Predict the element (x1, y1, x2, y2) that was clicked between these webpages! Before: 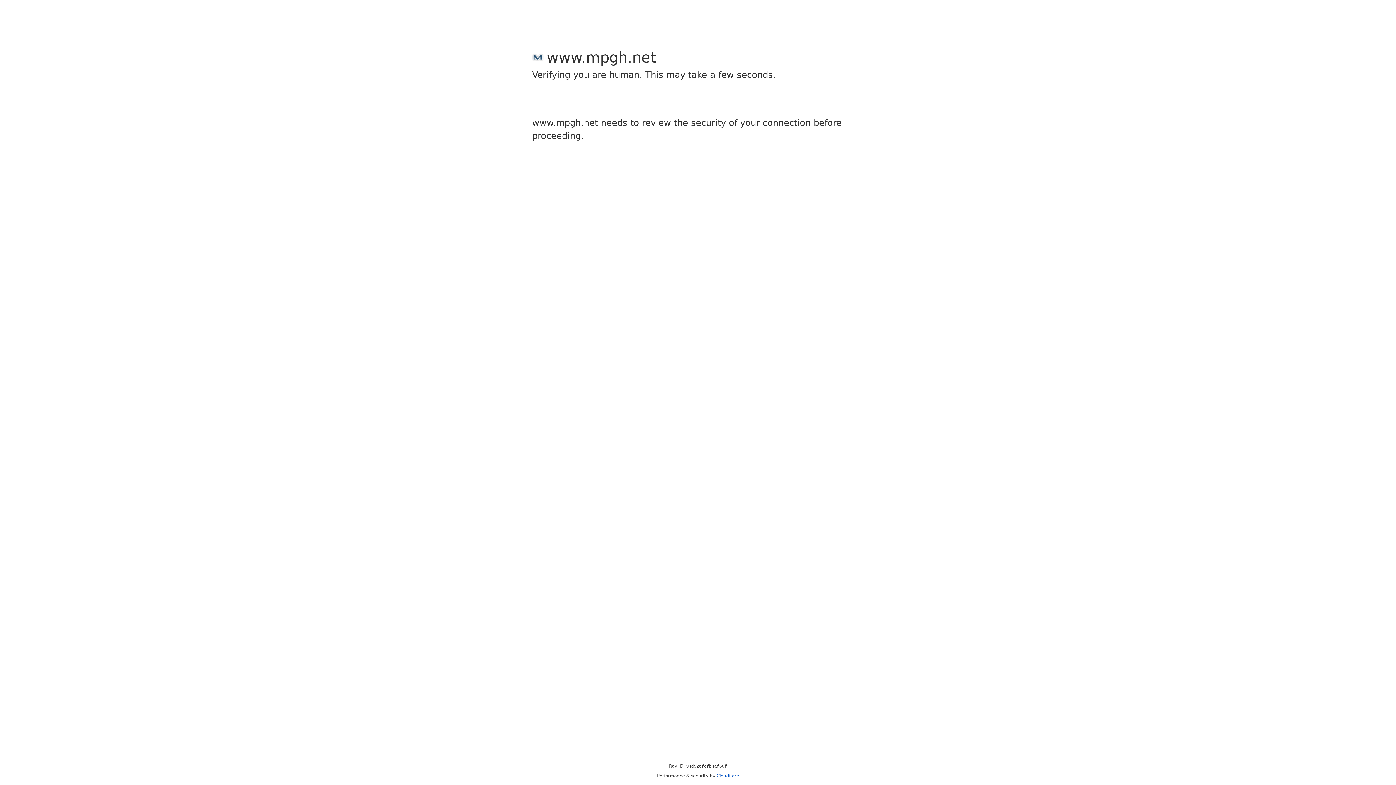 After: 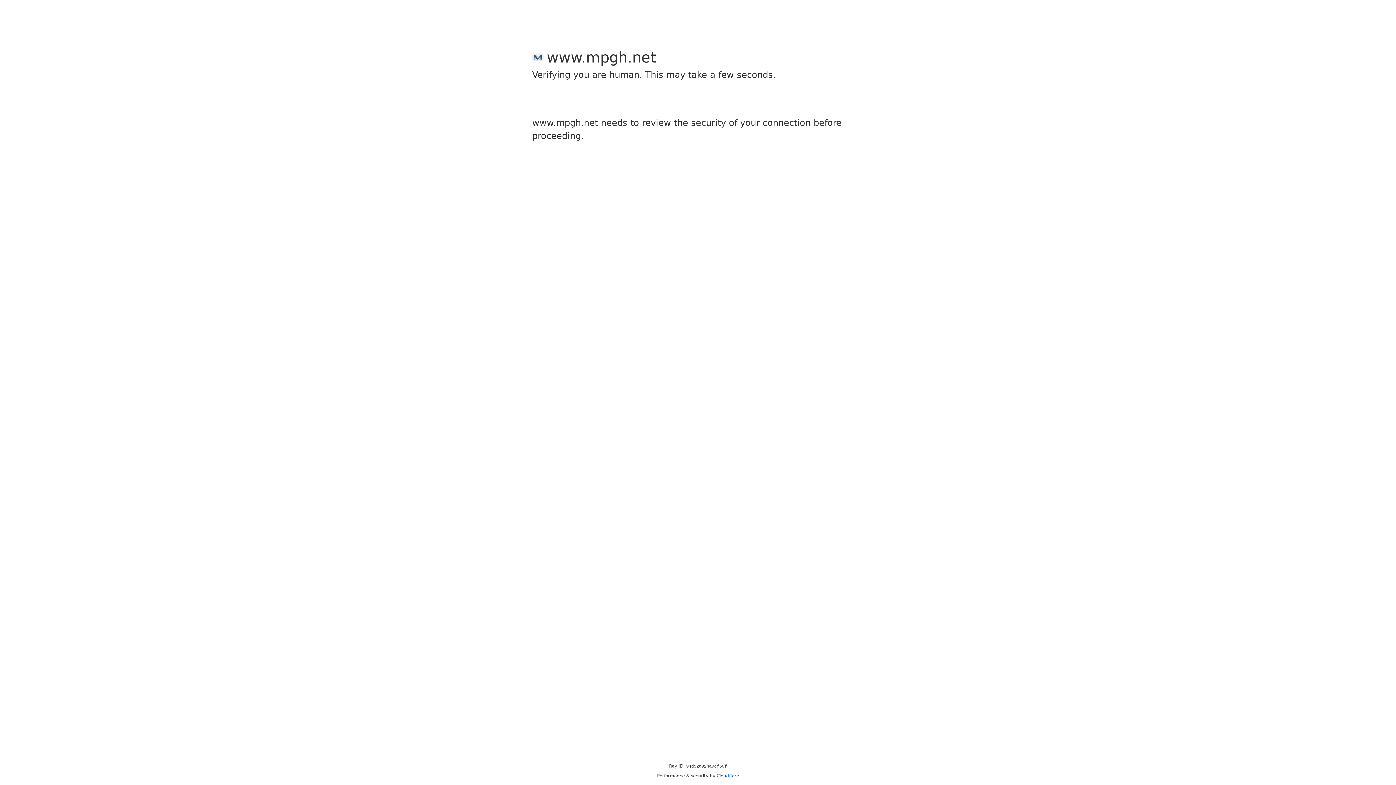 Action: label: Cloudflare bbox: (716, 773, 739, 778)